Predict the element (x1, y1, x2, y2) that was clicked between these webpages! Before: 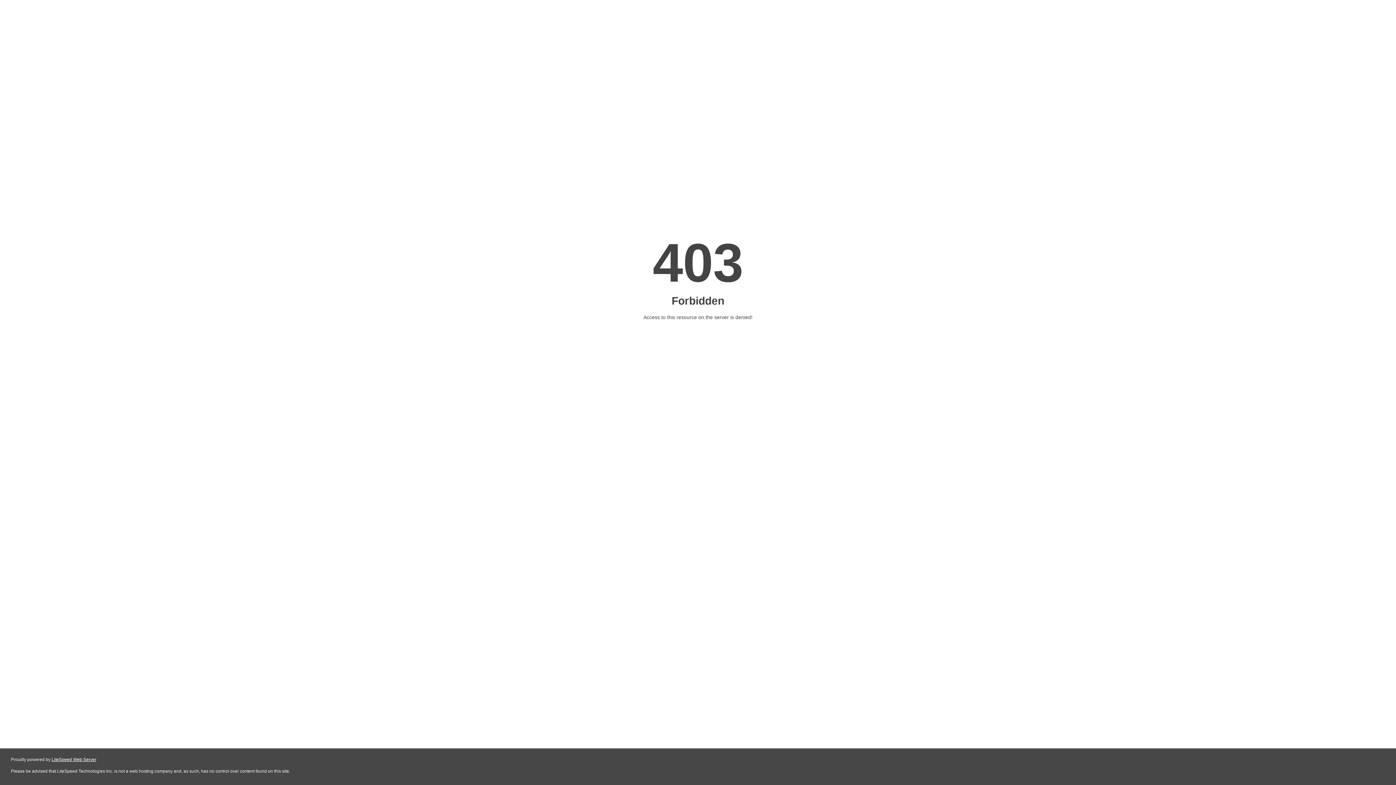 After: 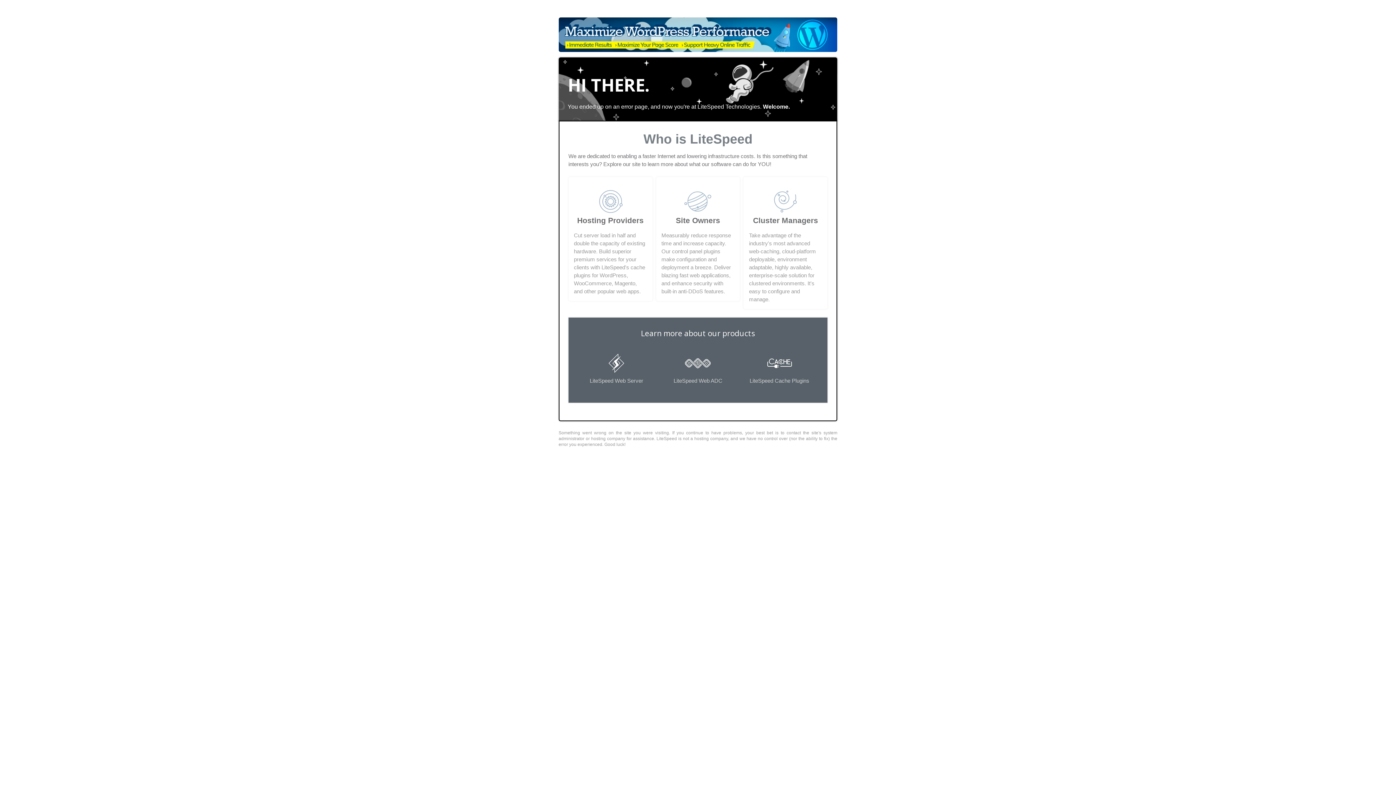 Action: bbox: (51, 757, 96, 762) label: LiteSpeed Web Server